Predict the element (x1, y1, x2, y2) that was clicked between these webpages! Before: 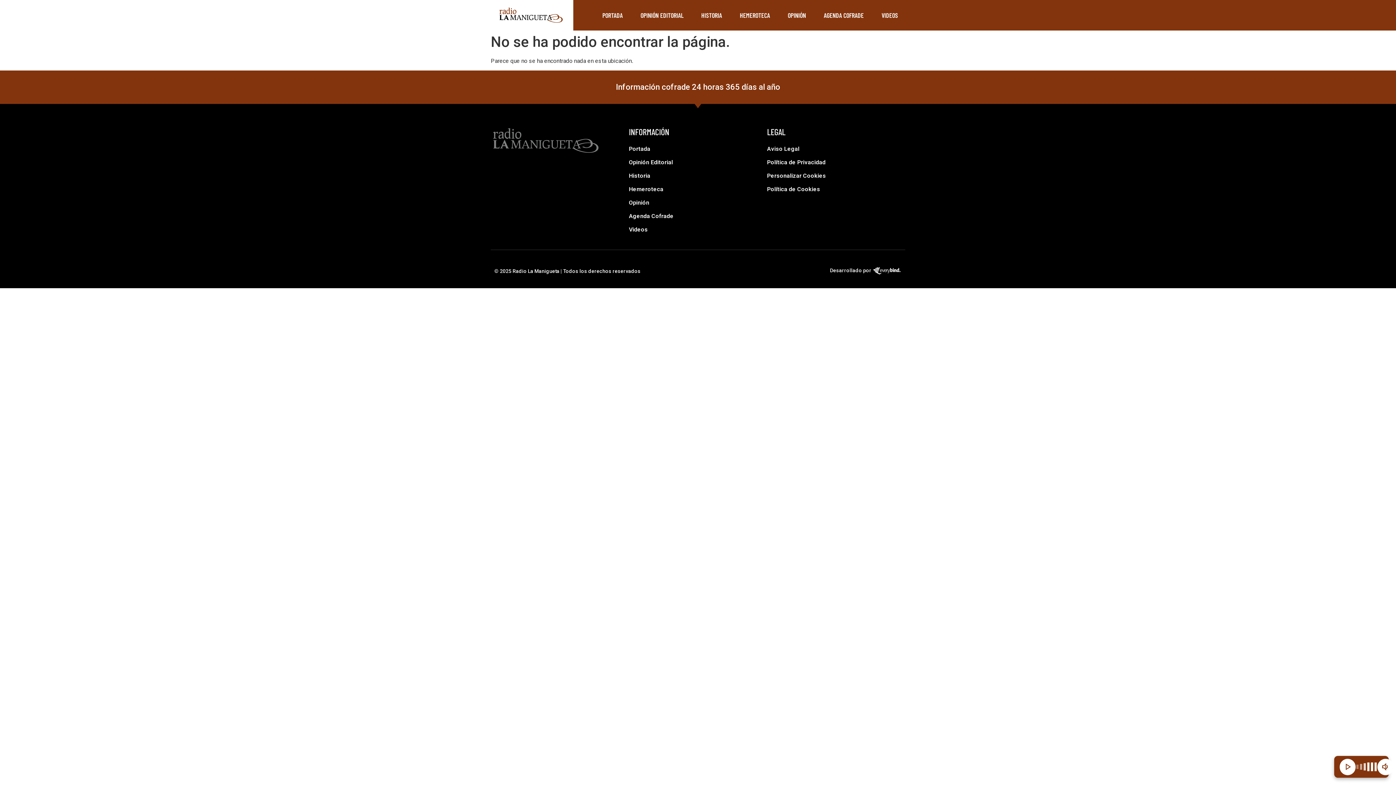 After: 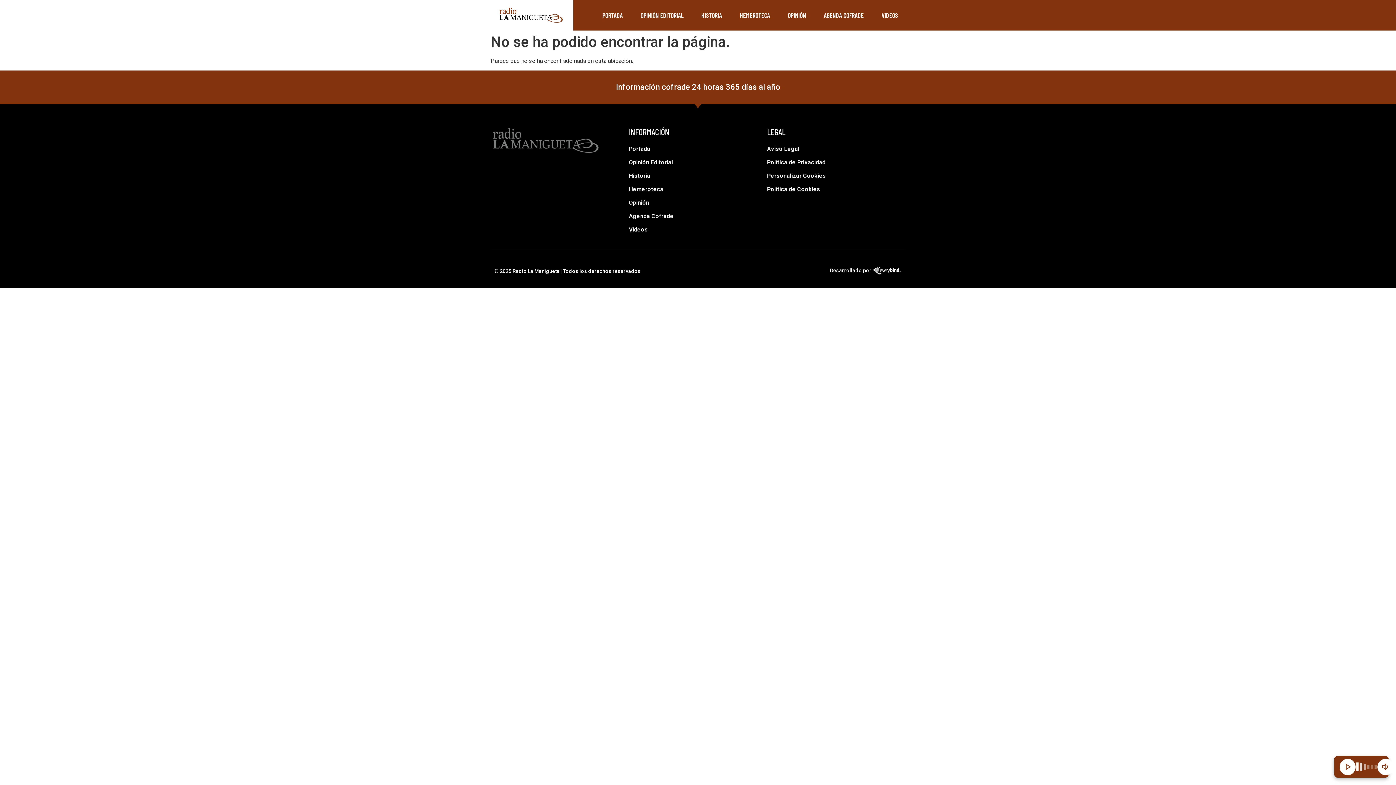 Action: bbox: (872, 267, 901, 273)